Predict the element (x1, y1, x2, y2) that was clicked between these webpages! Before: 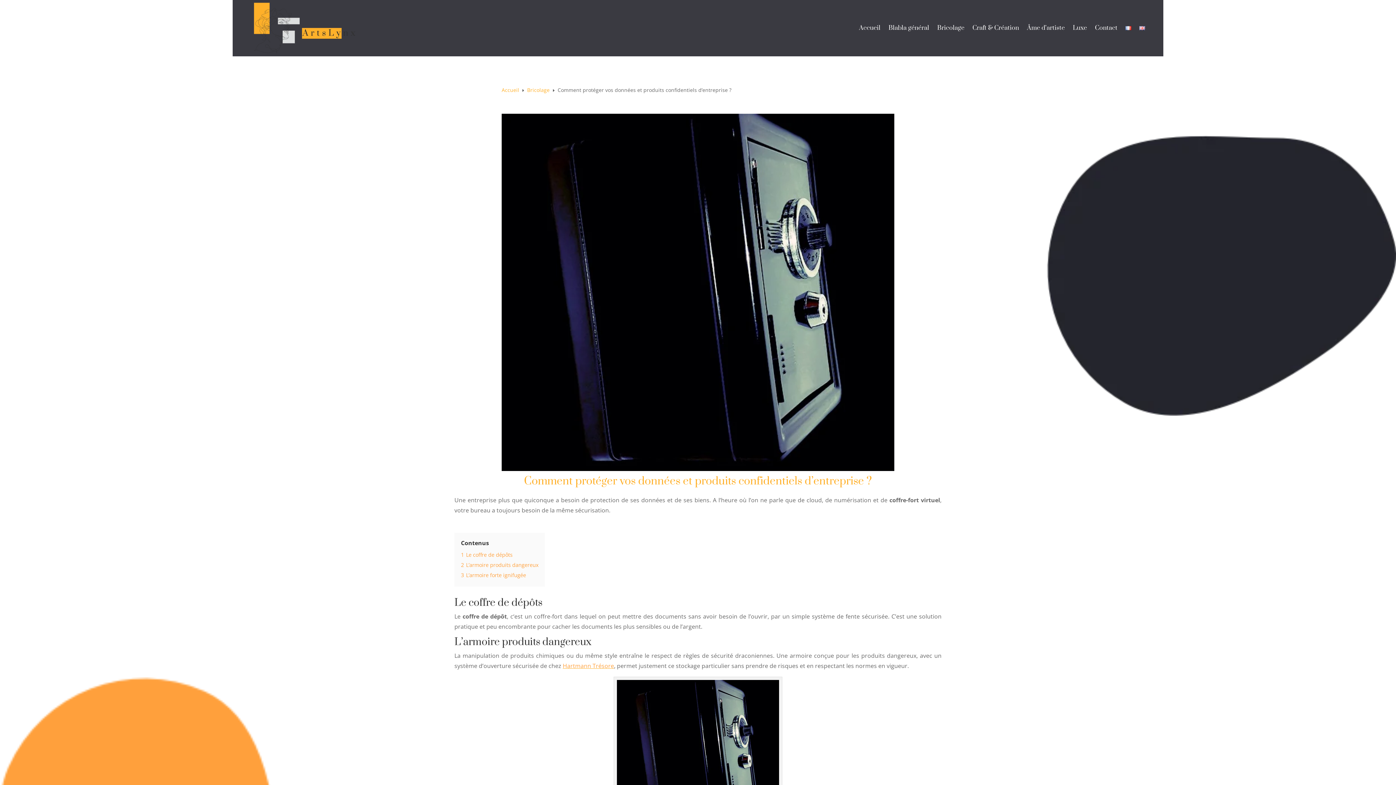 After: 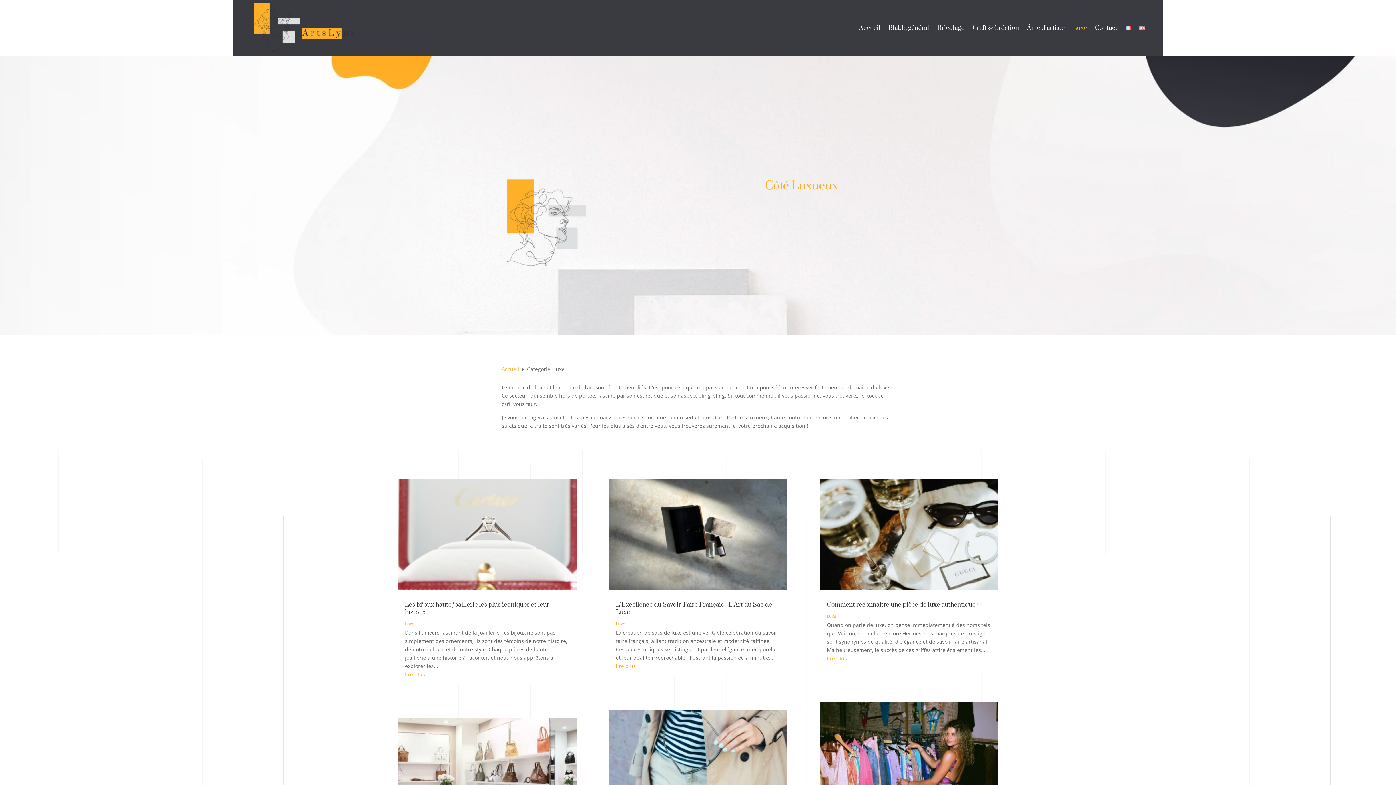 Action: label: Luxe bbox: (1073, 1, 1087, 54)